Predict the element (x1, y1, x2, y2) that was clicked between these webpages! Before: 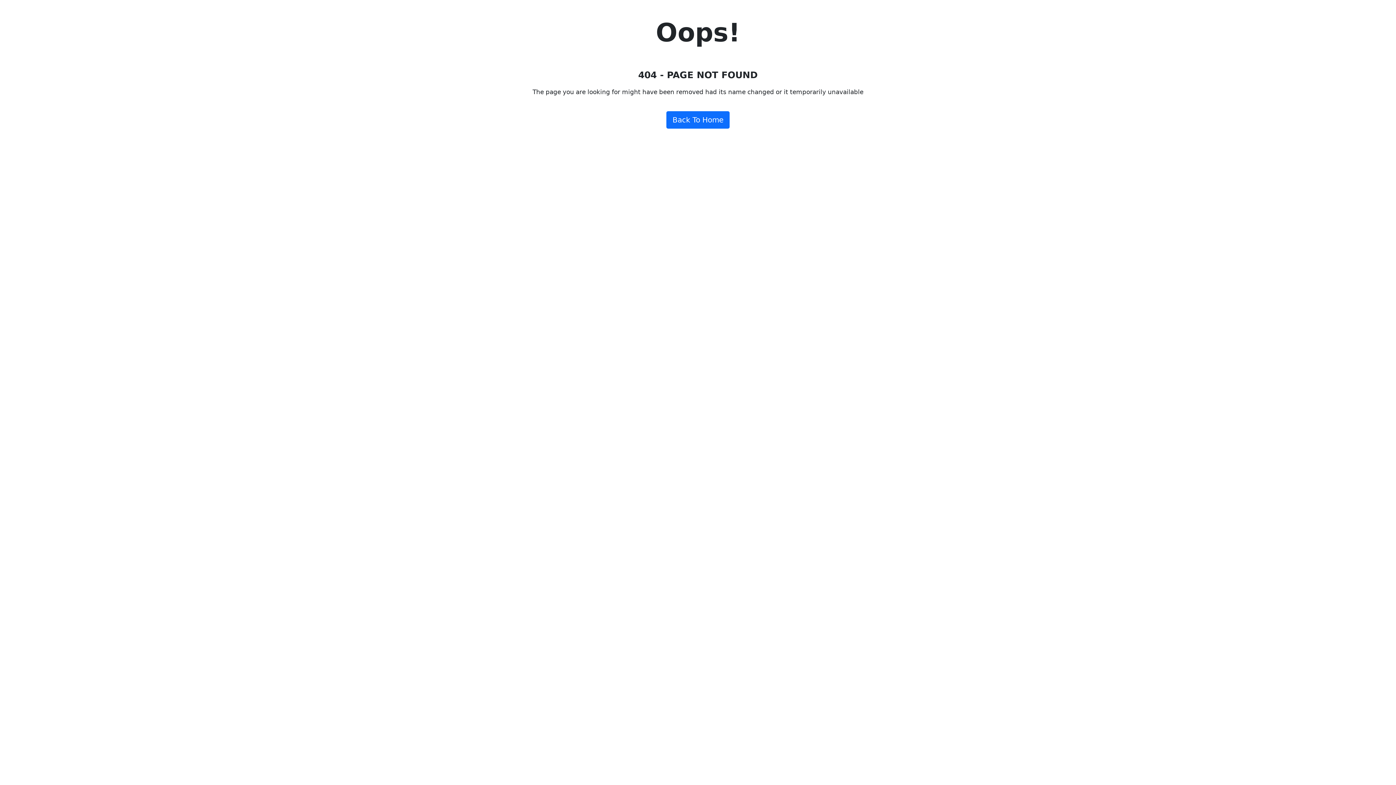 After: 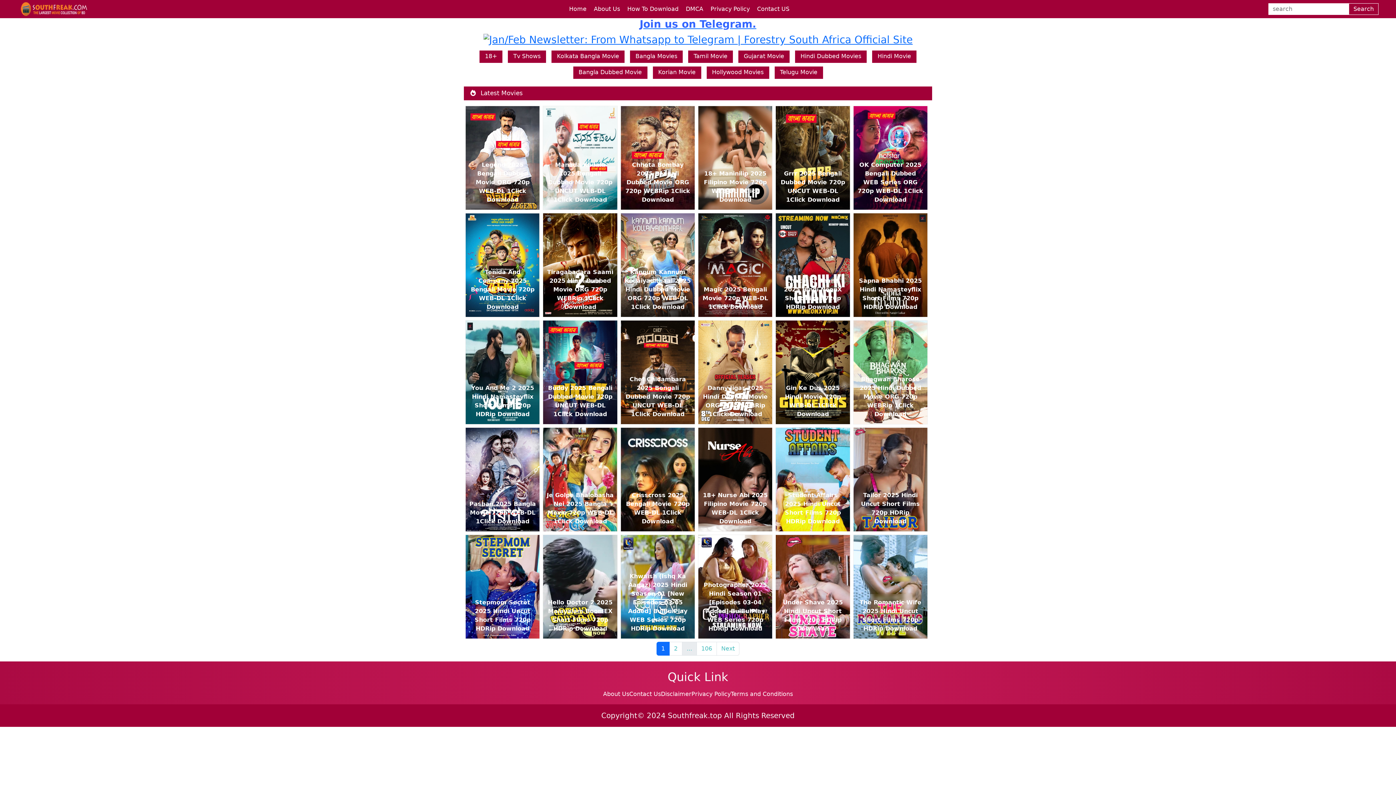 Action: label: Back To Home bbox: (666, 111, 729, 128)